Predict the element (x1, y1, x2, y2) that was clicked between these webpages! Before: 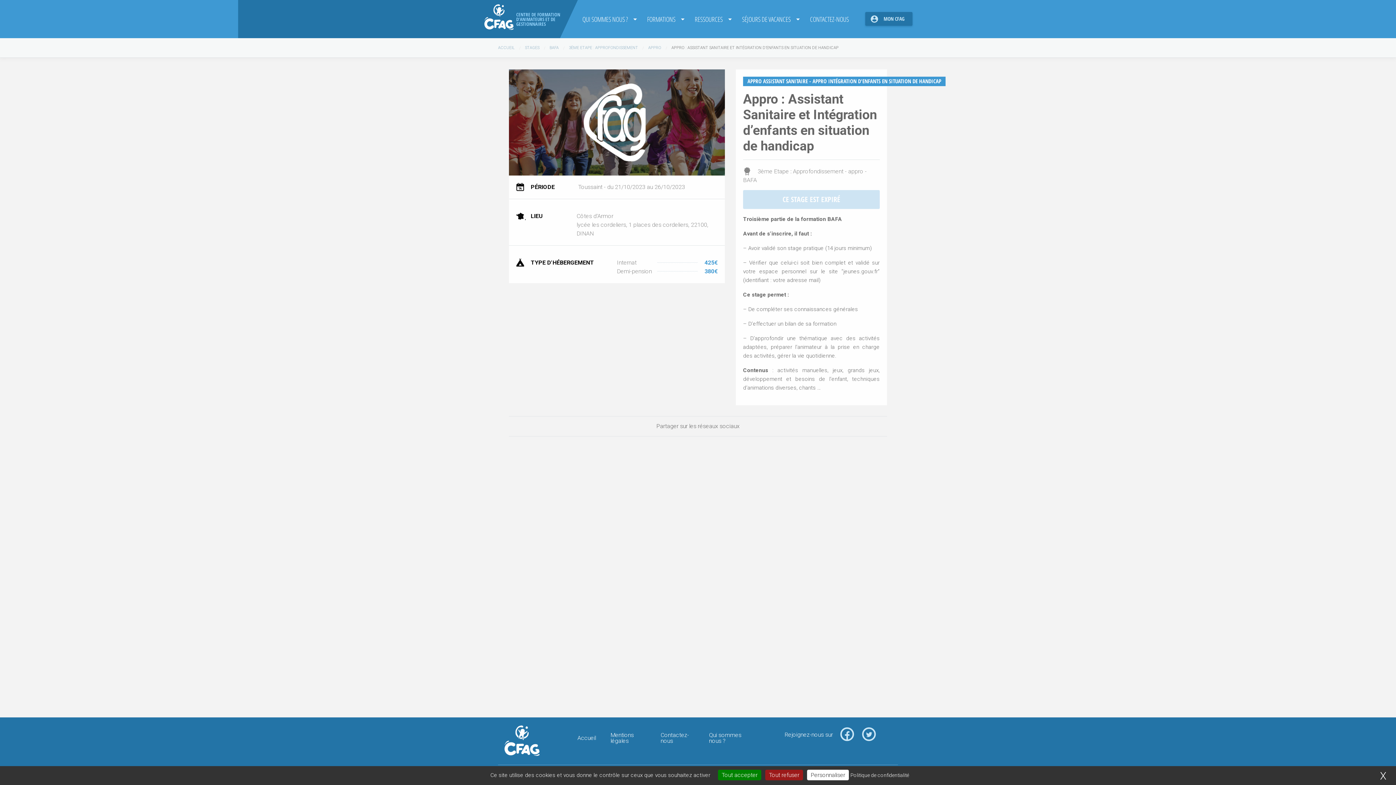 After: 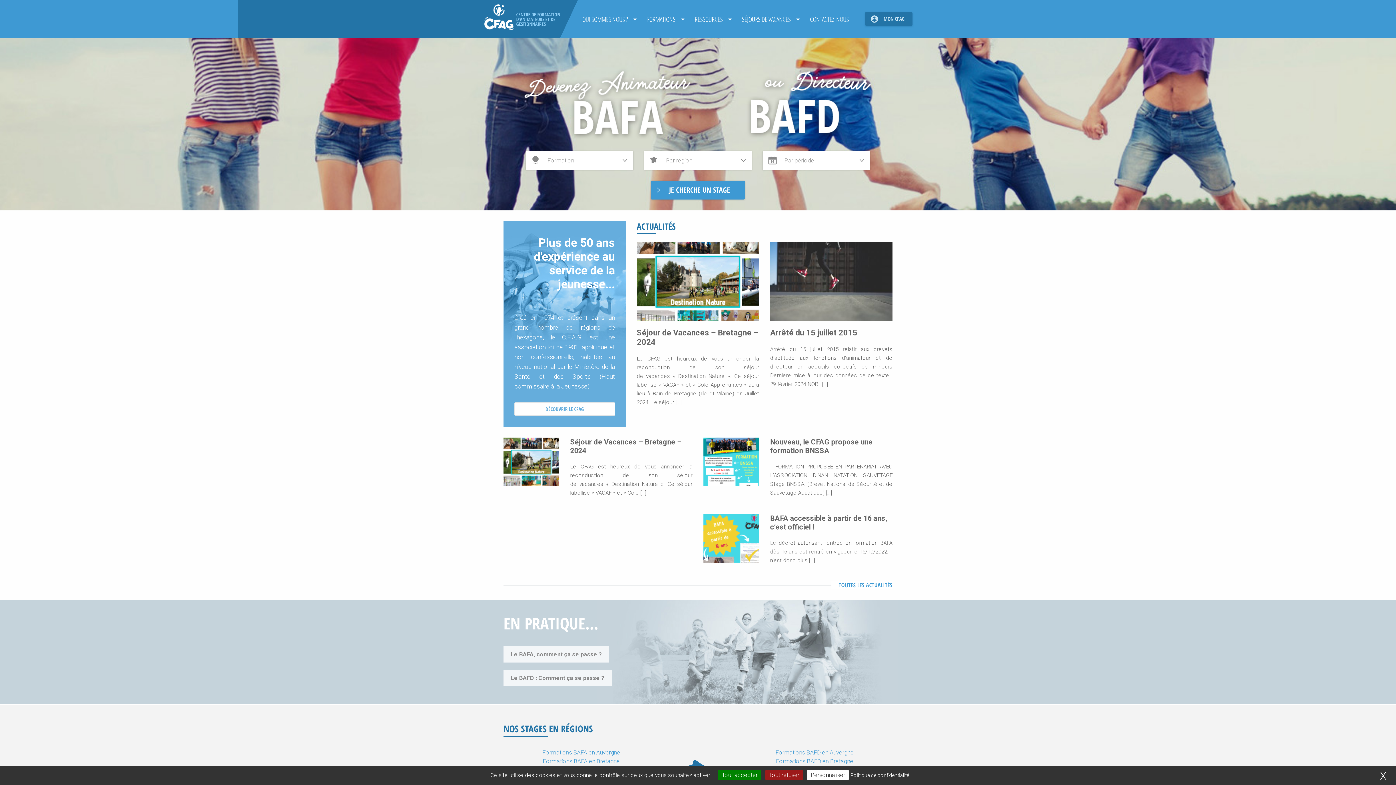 Action: bbox: (570, 731, 603, 745) label: Accueil